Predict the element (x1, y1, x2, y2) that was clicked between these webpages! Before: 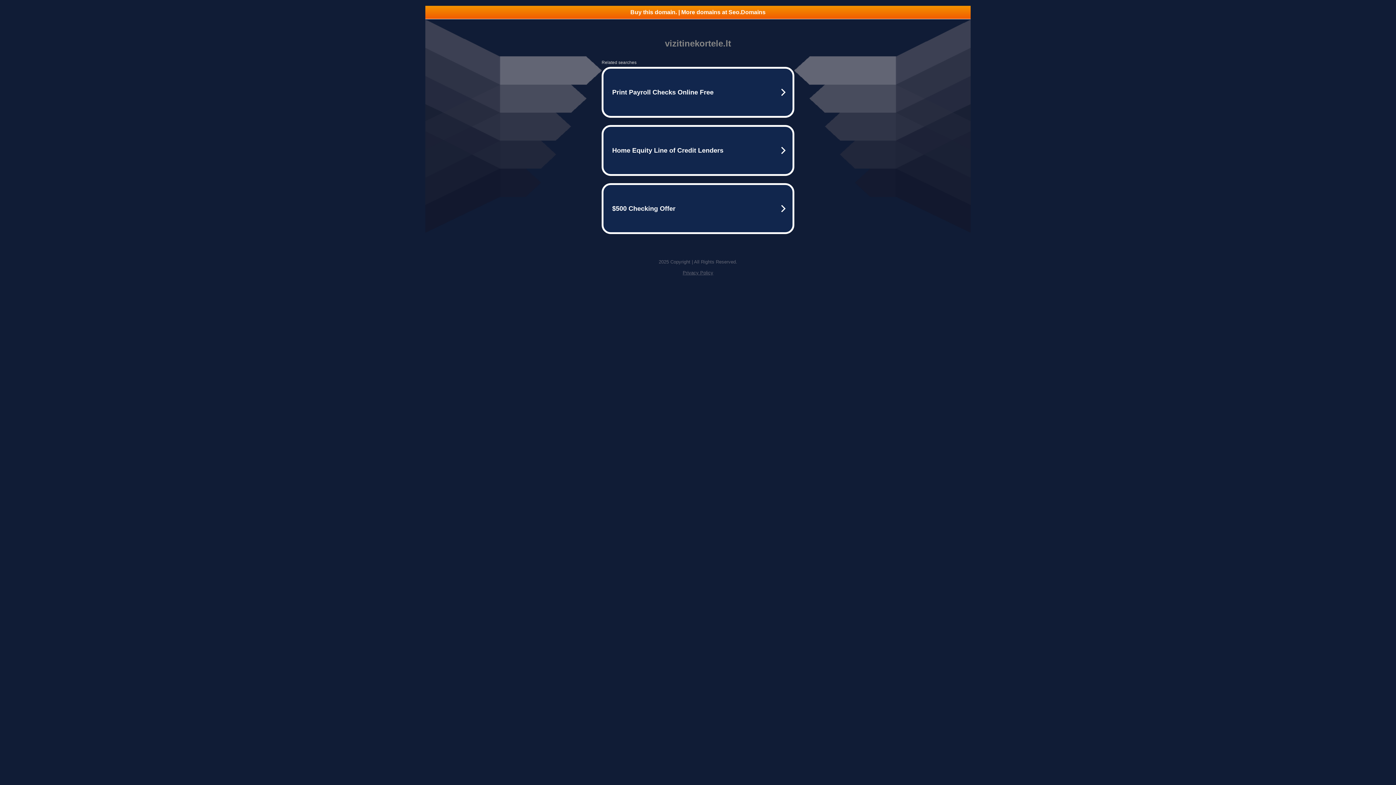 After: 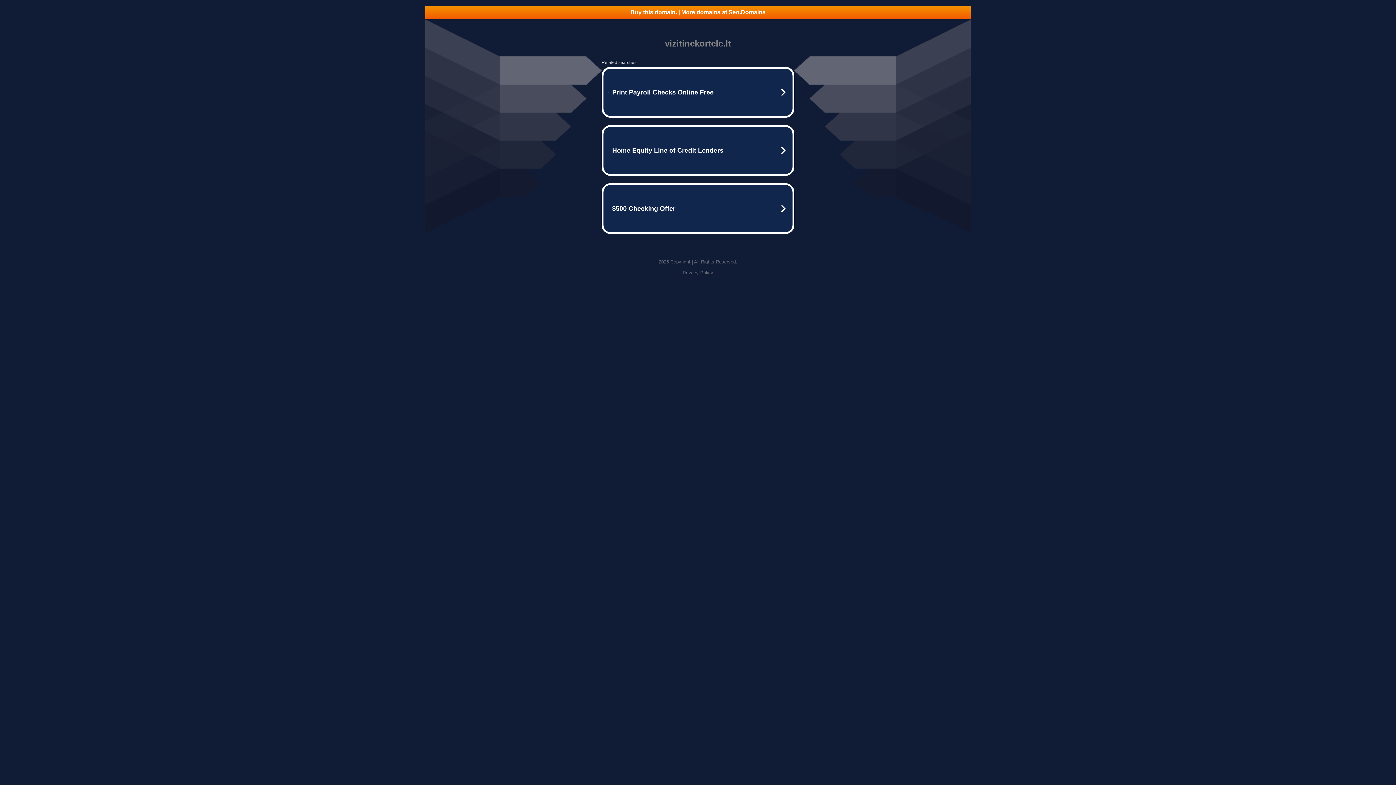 Action: label: Privacy Policy bbox: (682, 270, 713, 275)